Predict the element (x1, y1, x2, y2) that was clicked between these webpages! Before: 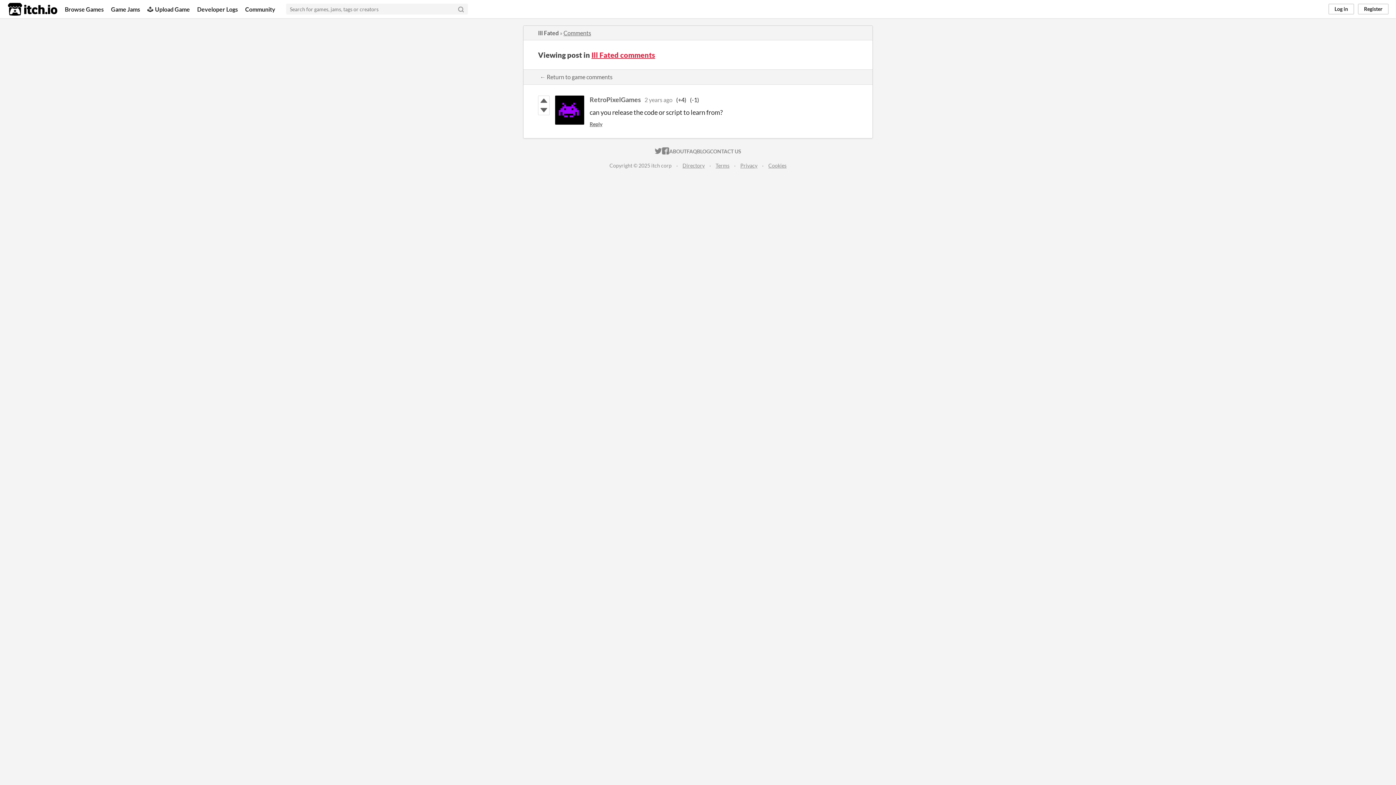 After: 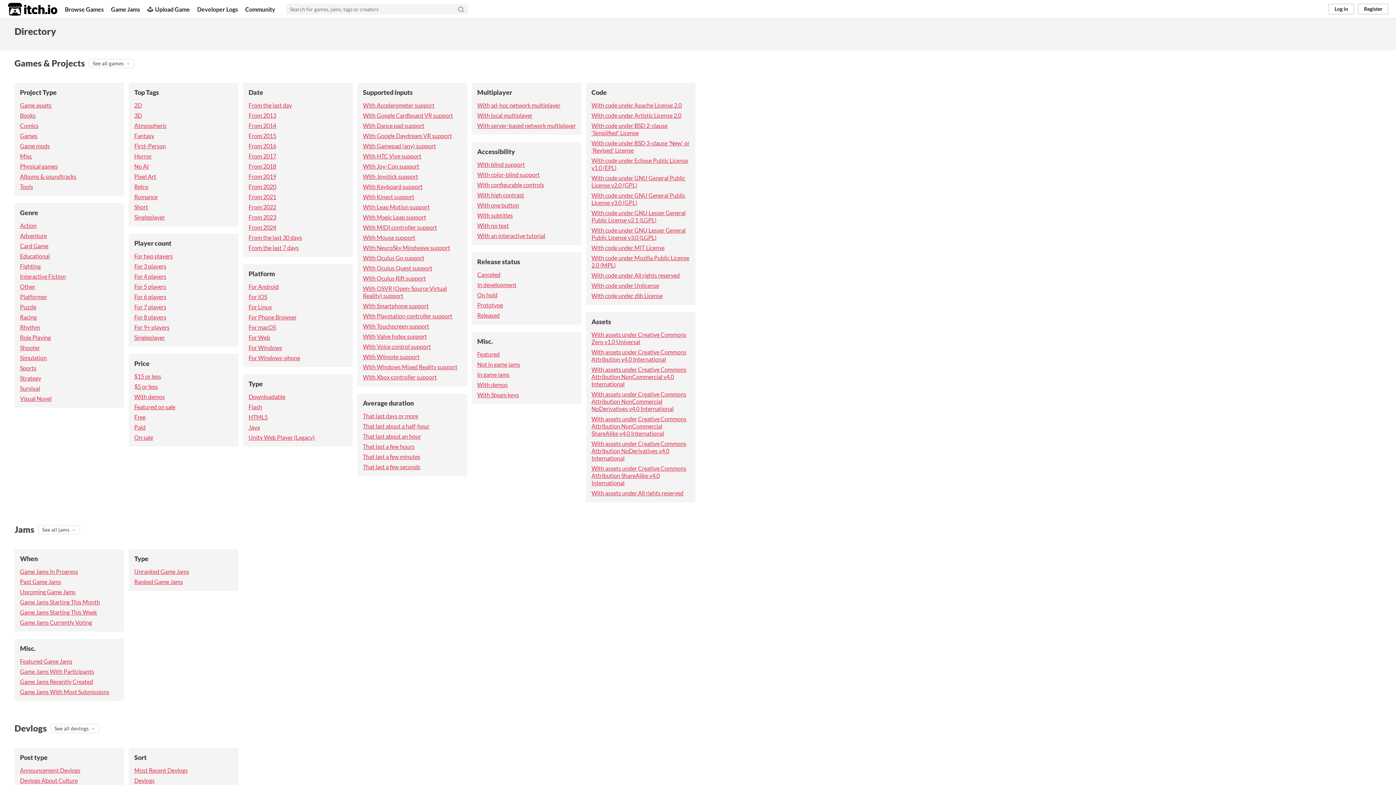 Action: label: Directory bbox: (682, 162, 704, 168)